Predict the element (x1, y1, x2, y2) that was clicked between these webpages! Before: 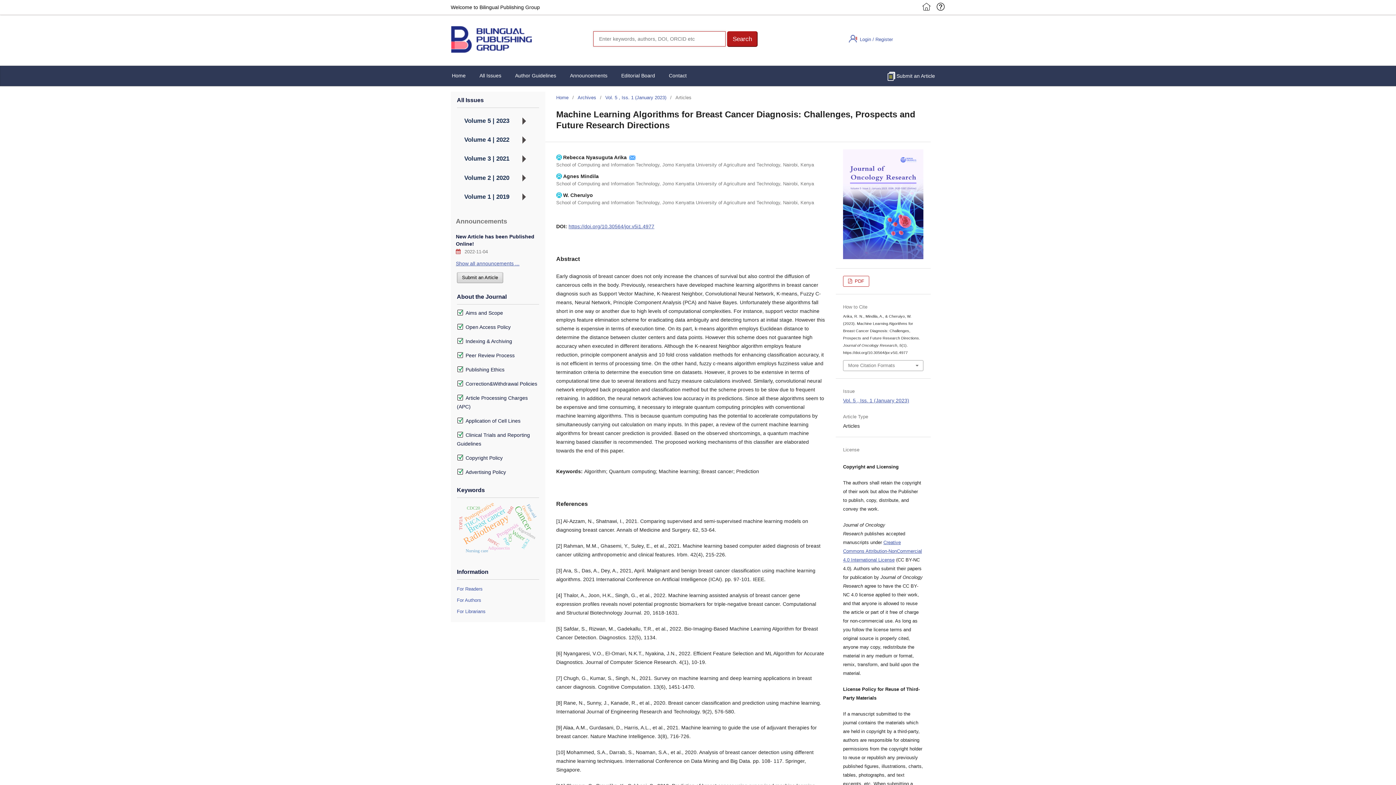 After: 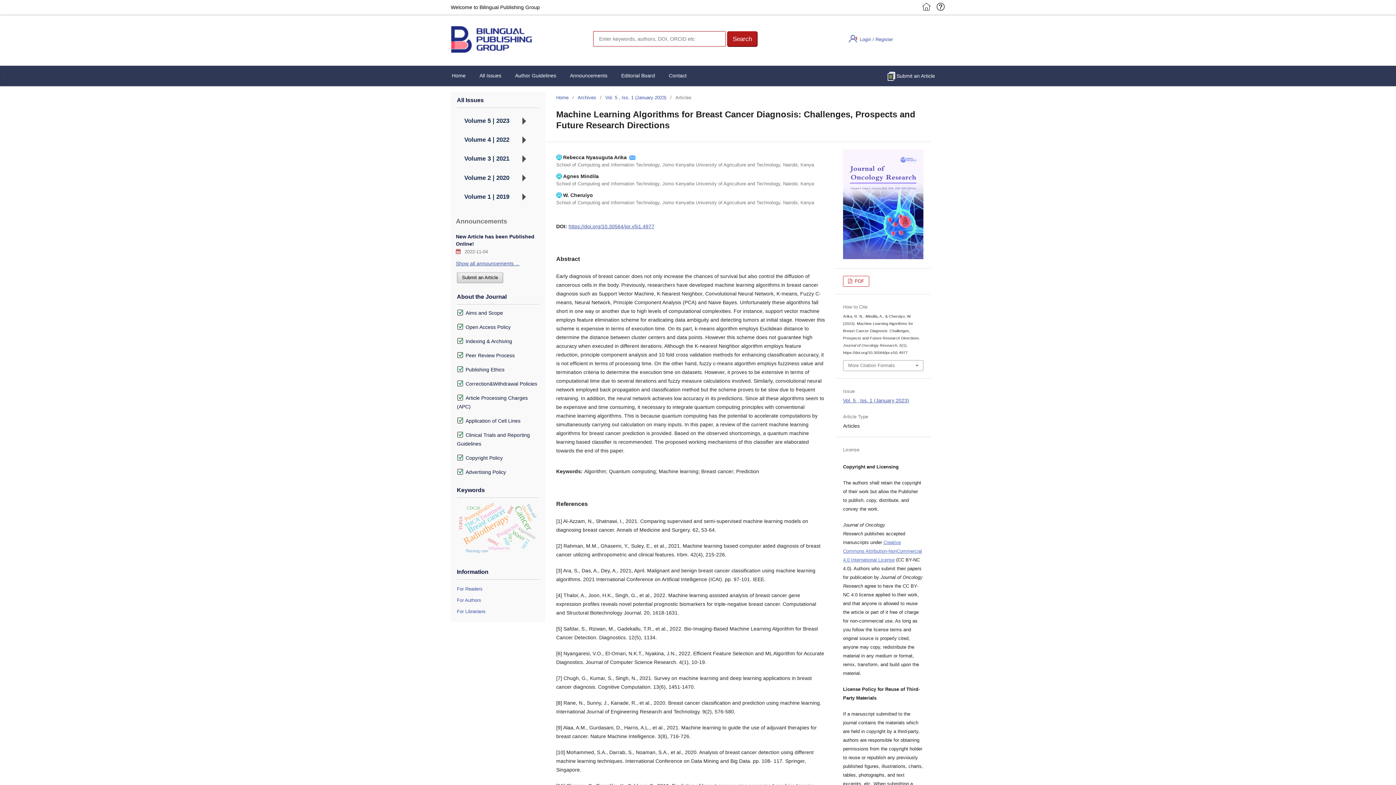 Action: label: Creative Commons Attribution-NonCommercial 4.0 International License bbox: (843, 540, 922, 562)